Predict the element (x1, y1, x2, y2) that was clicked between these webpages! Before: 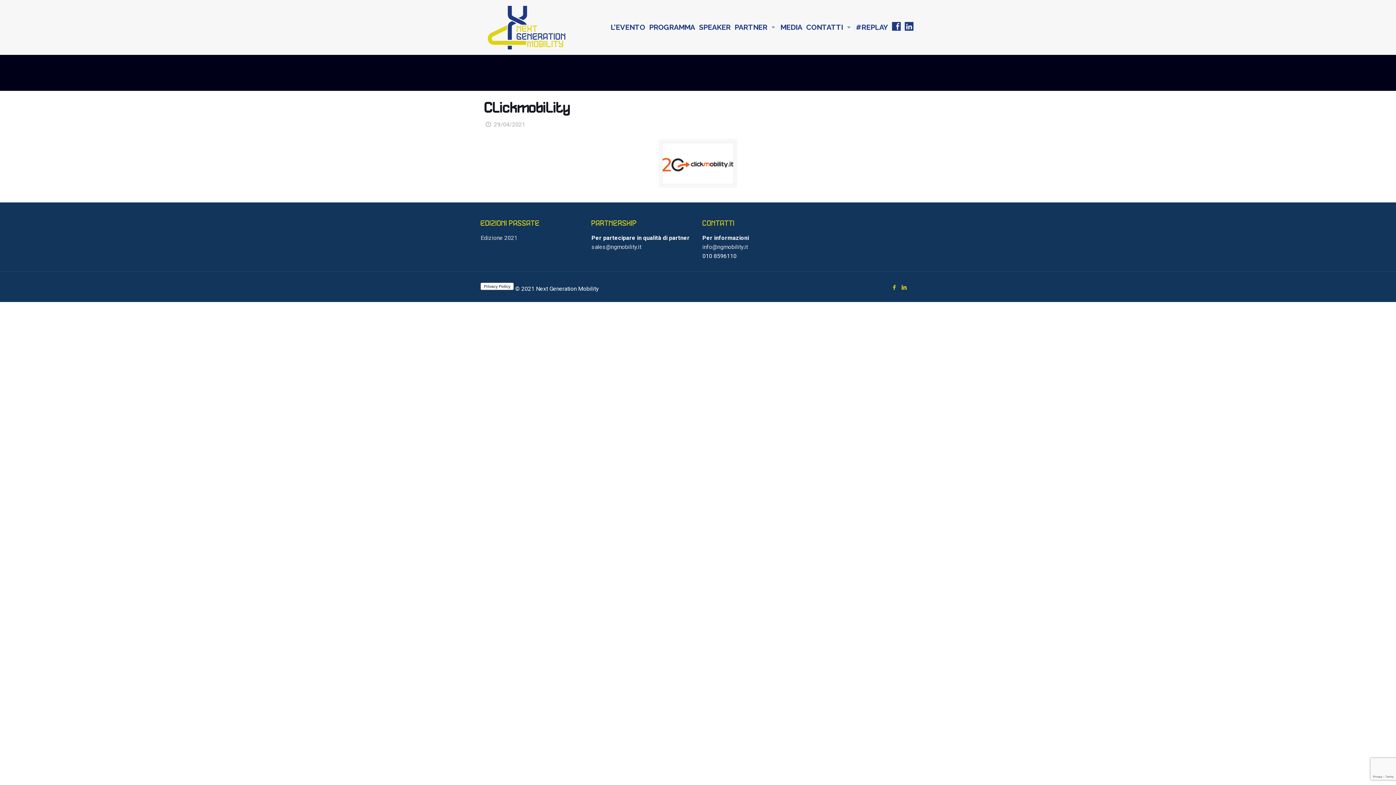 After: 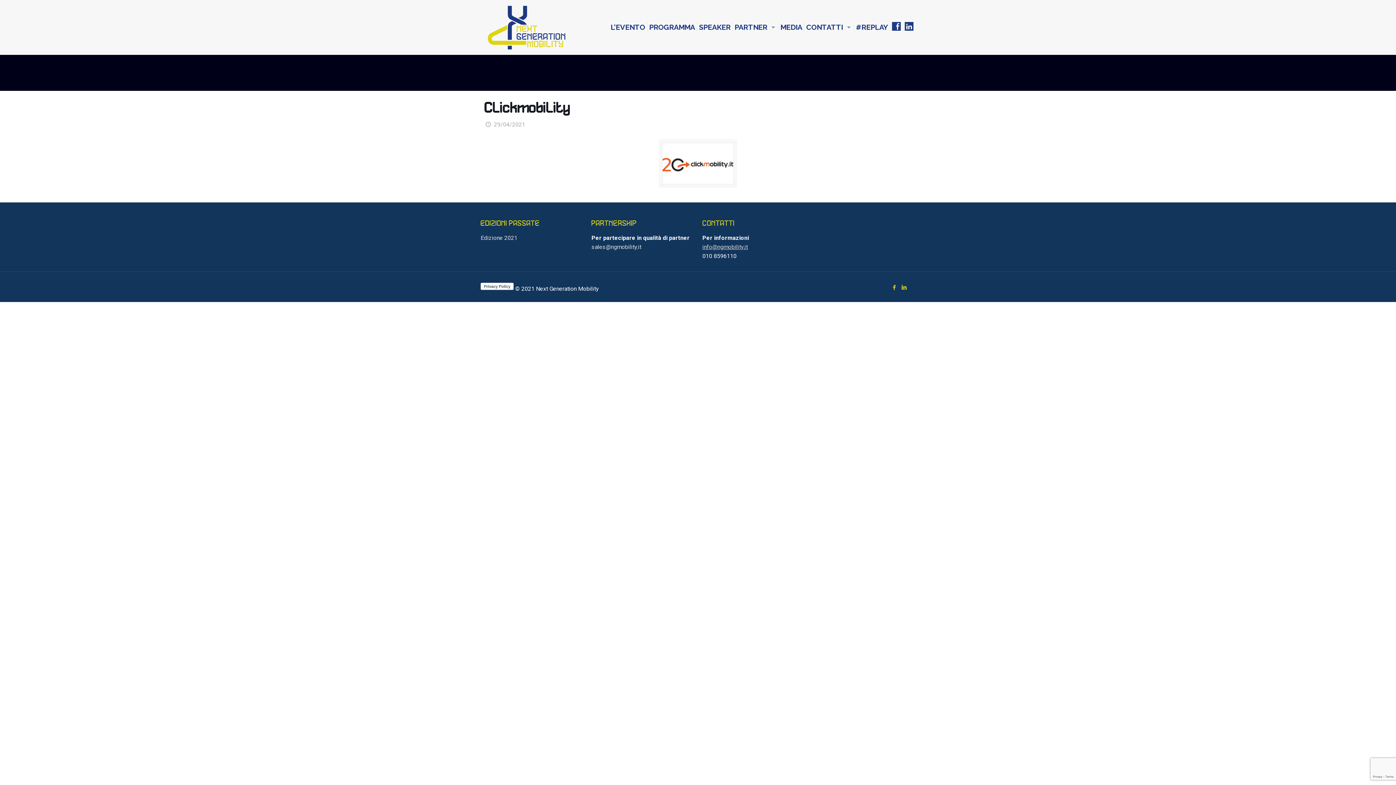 Action: label: info@ngmobility.it bbox: (702, 243, 748, 250)